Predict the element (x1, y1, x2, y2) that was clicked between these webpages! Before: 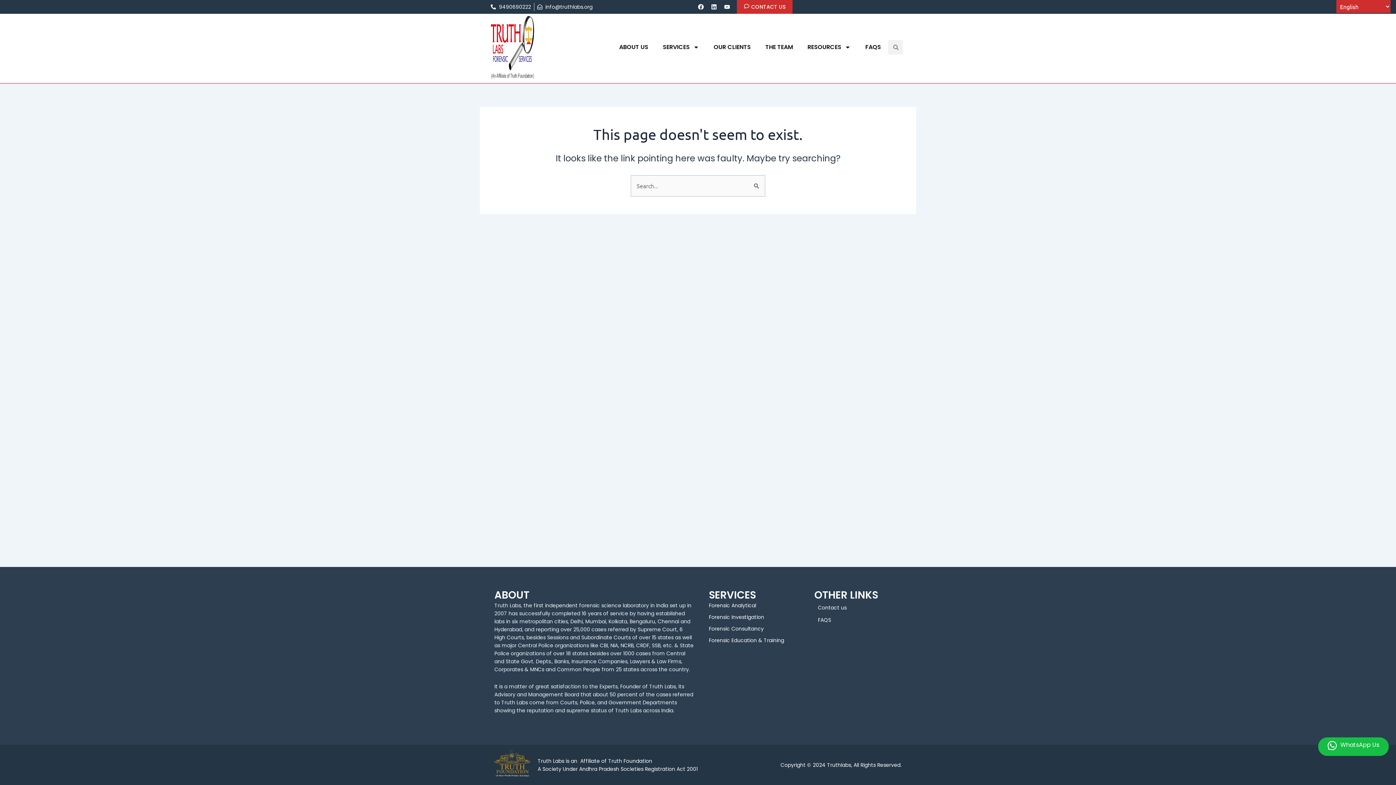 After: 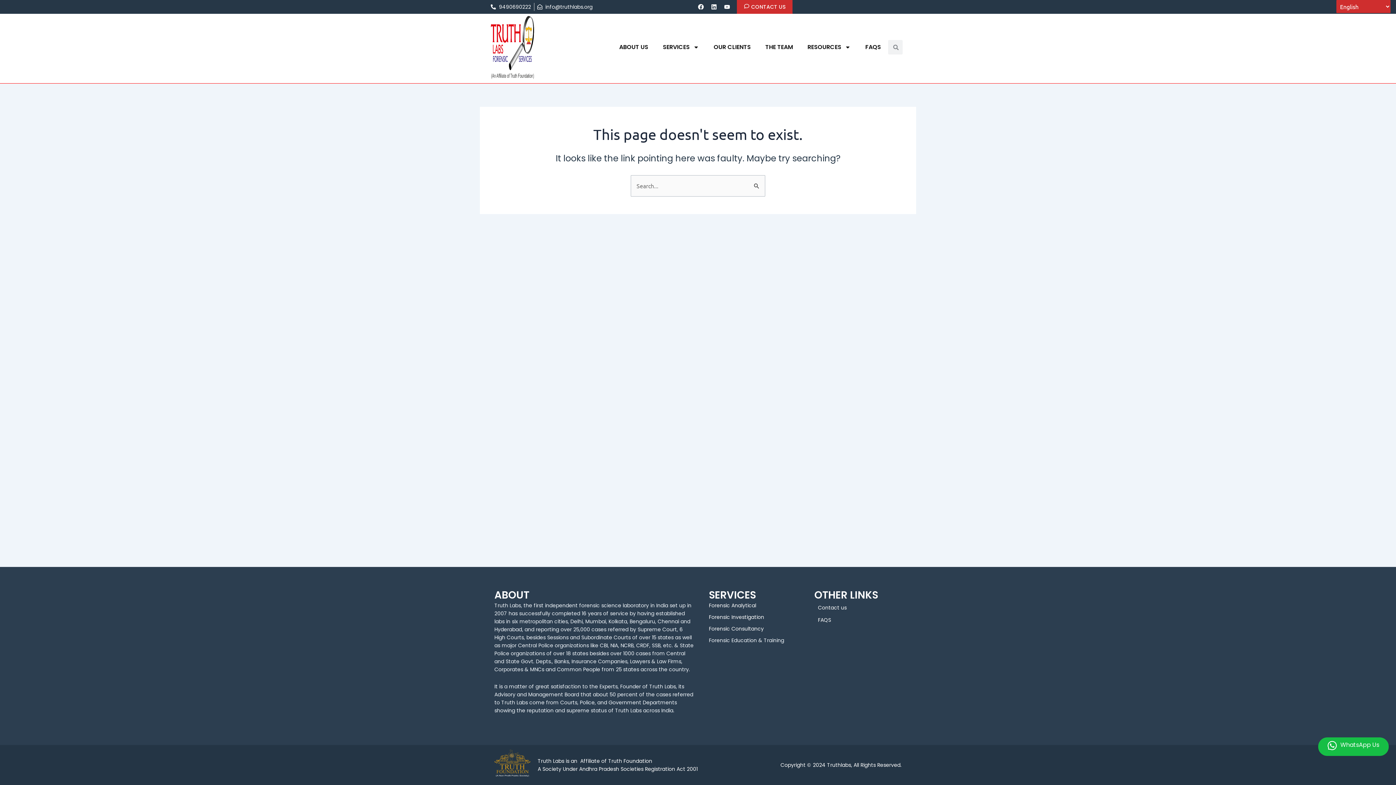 Action: label: Forensic Education & Training bbox: (709, 636, 800, 644)